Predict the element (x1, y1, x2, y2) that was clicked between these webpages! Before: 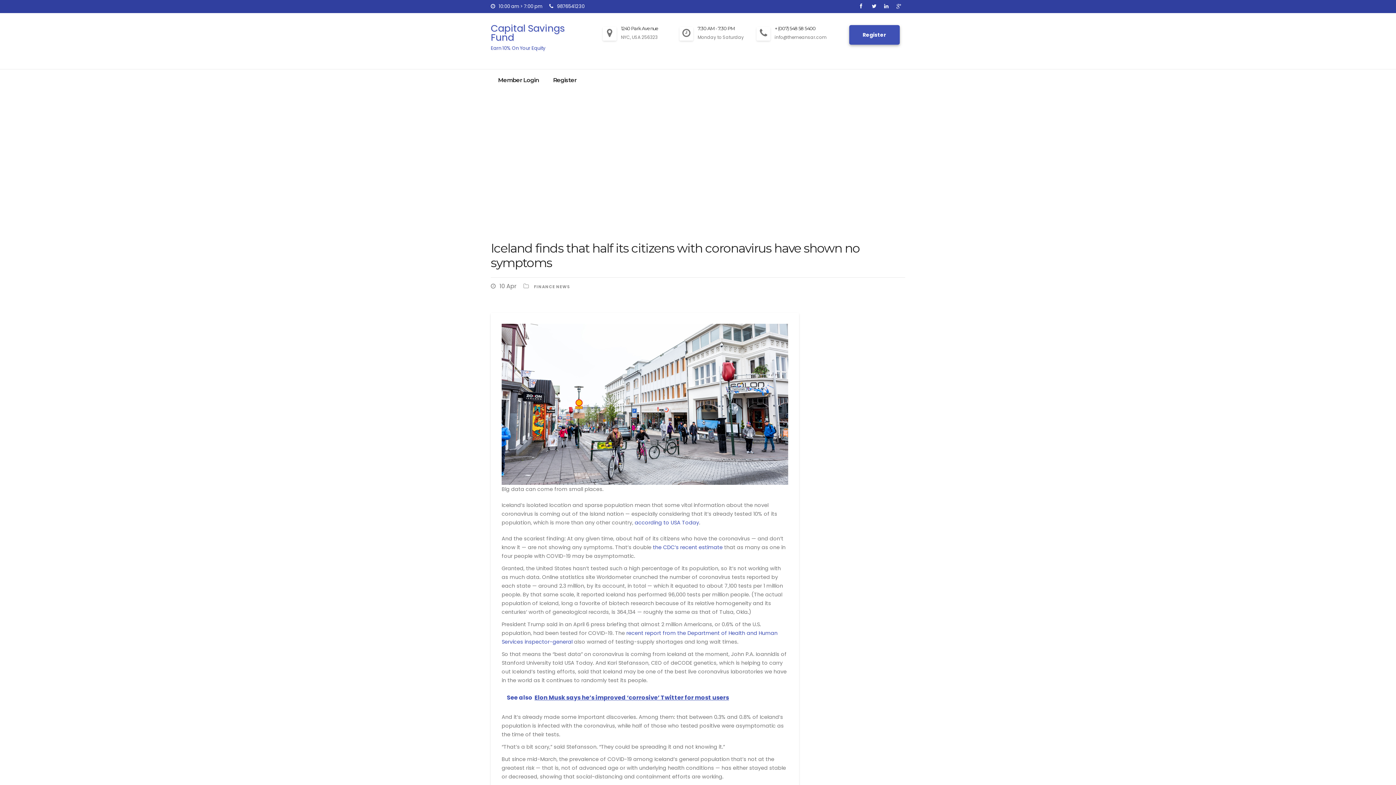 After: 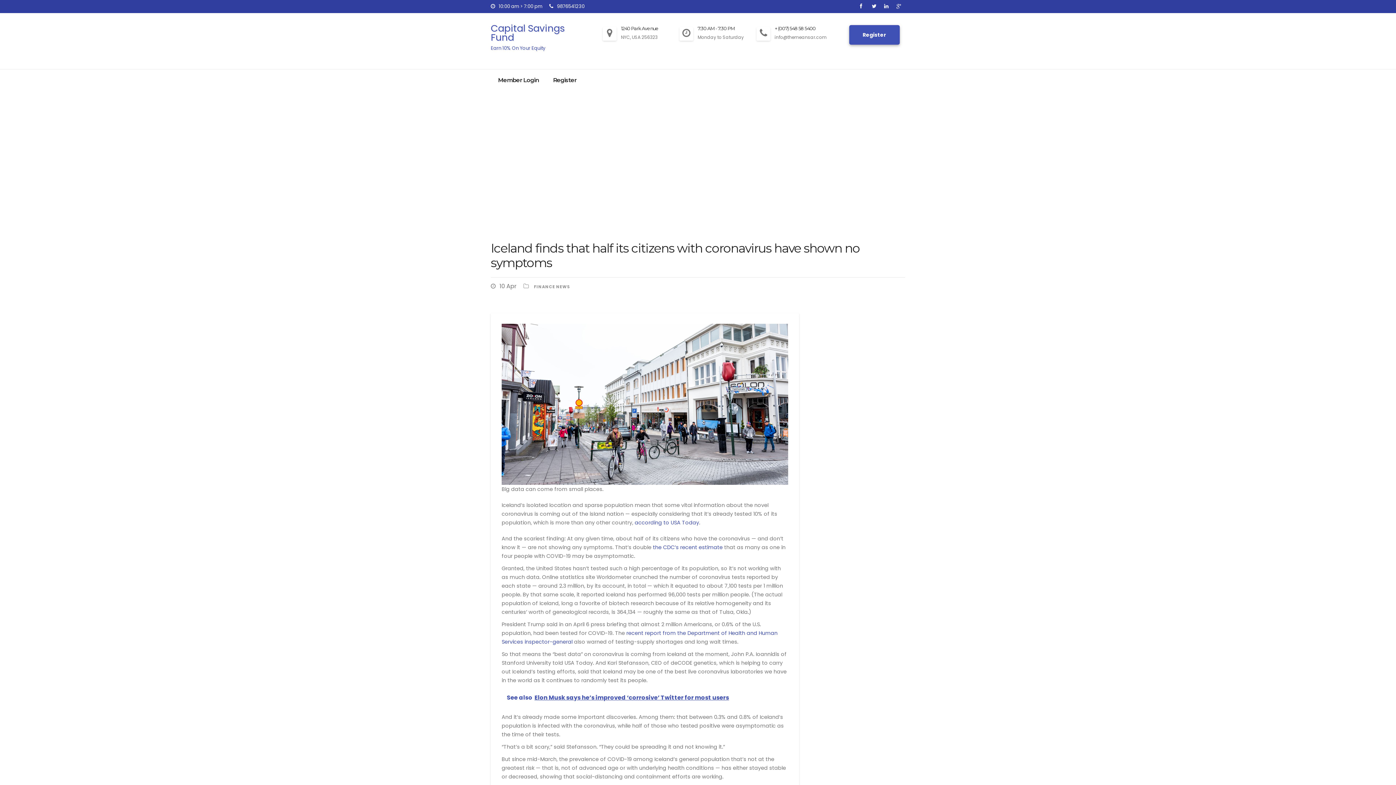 Action: bbox: (549, 2, 584, 9) label: 9876541230